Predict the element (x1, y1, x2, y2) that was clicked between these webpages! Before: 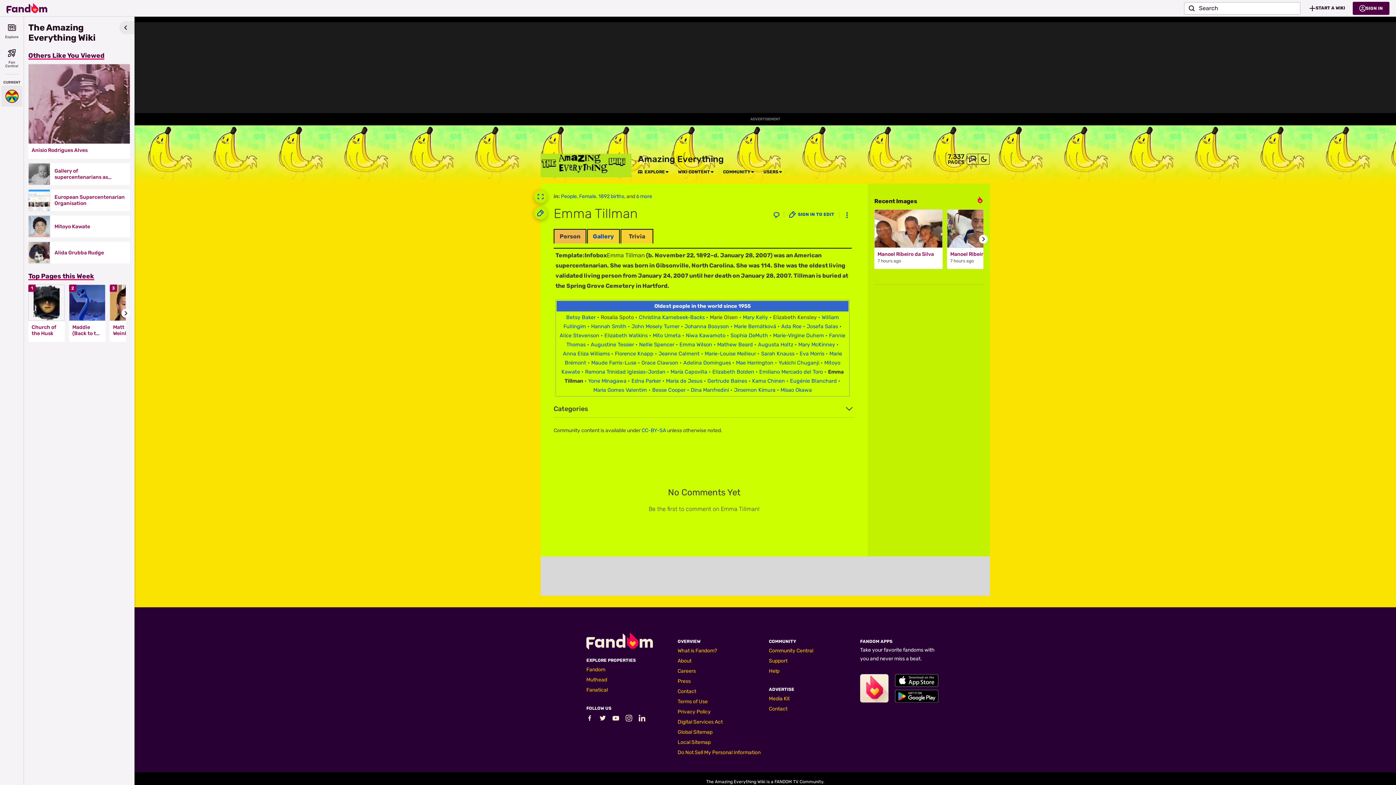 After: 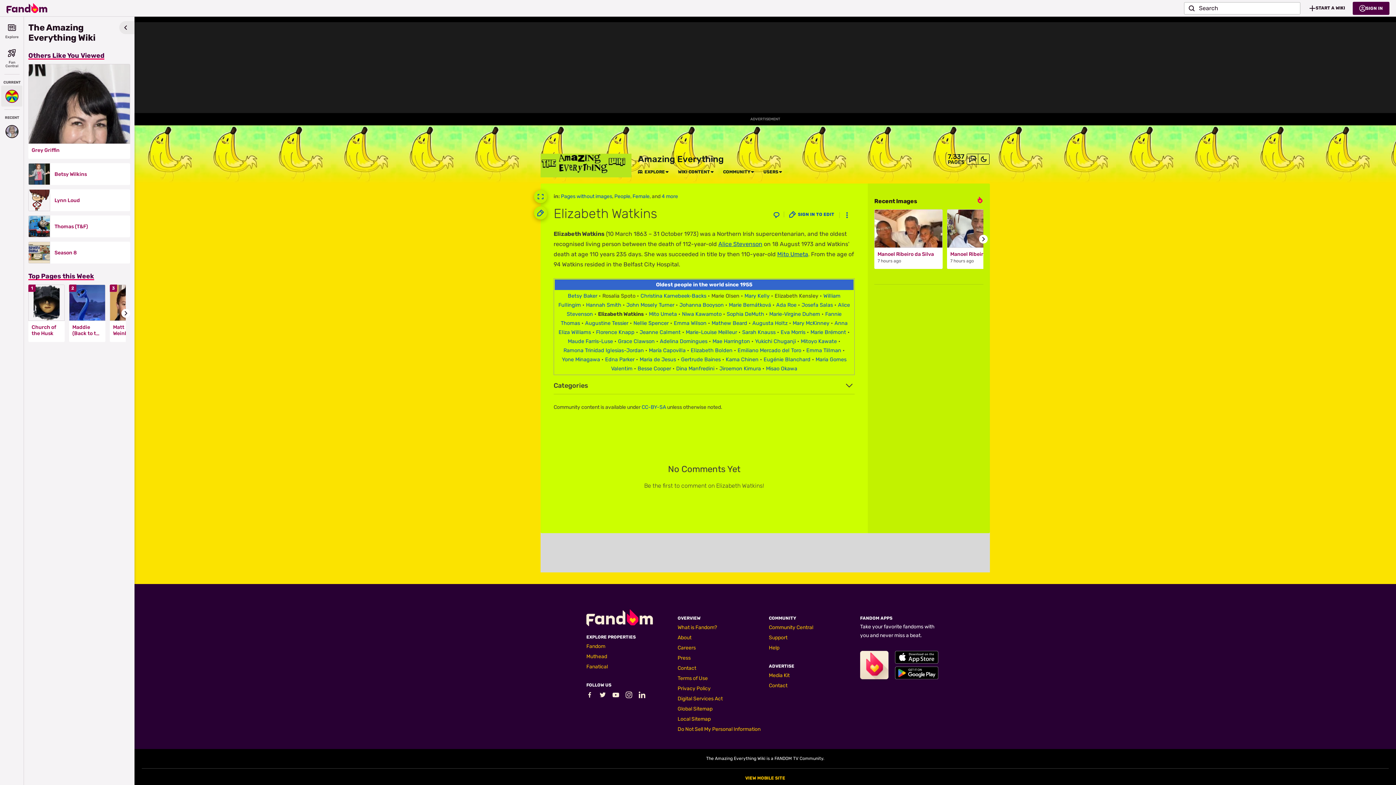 Action: label: Elizabeth Watkins bbox: (604, 332, 647, 338)